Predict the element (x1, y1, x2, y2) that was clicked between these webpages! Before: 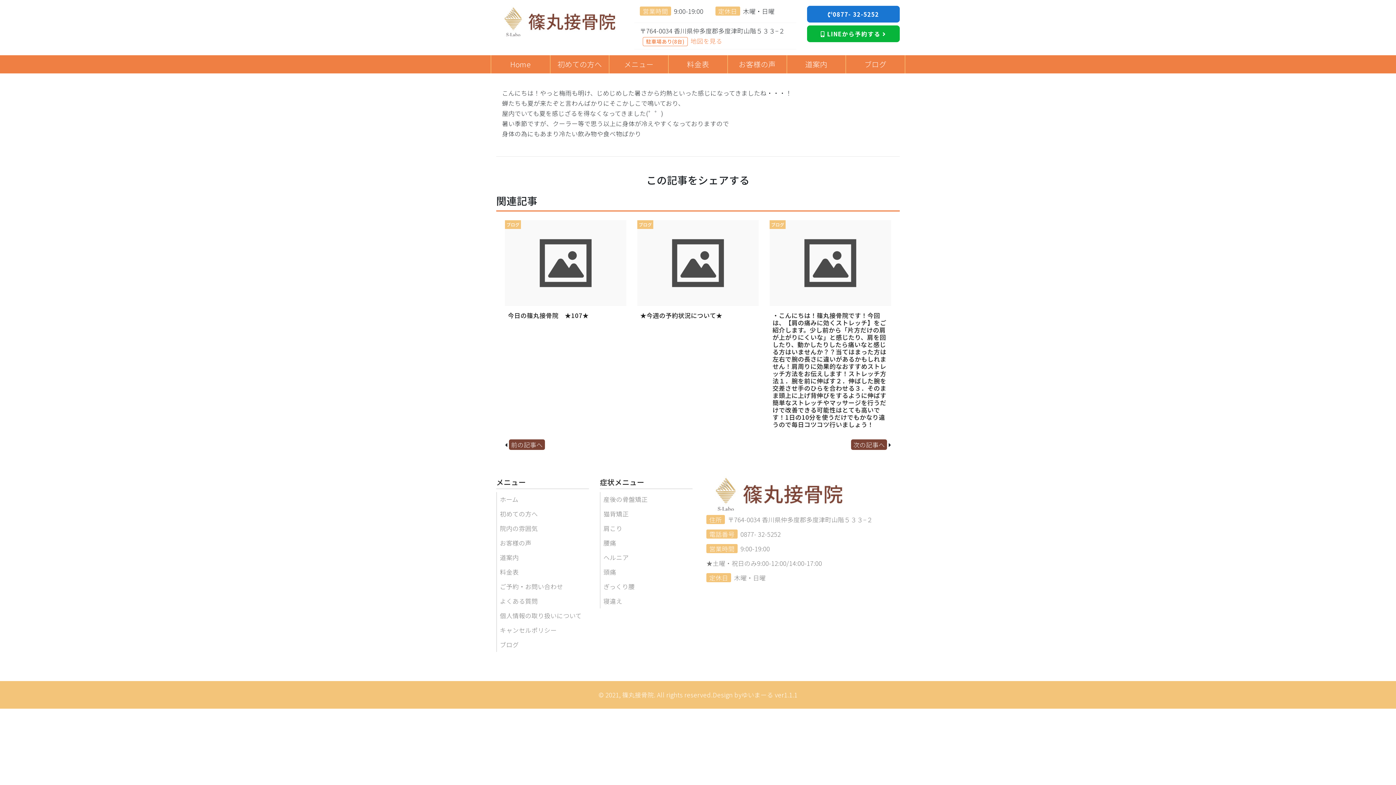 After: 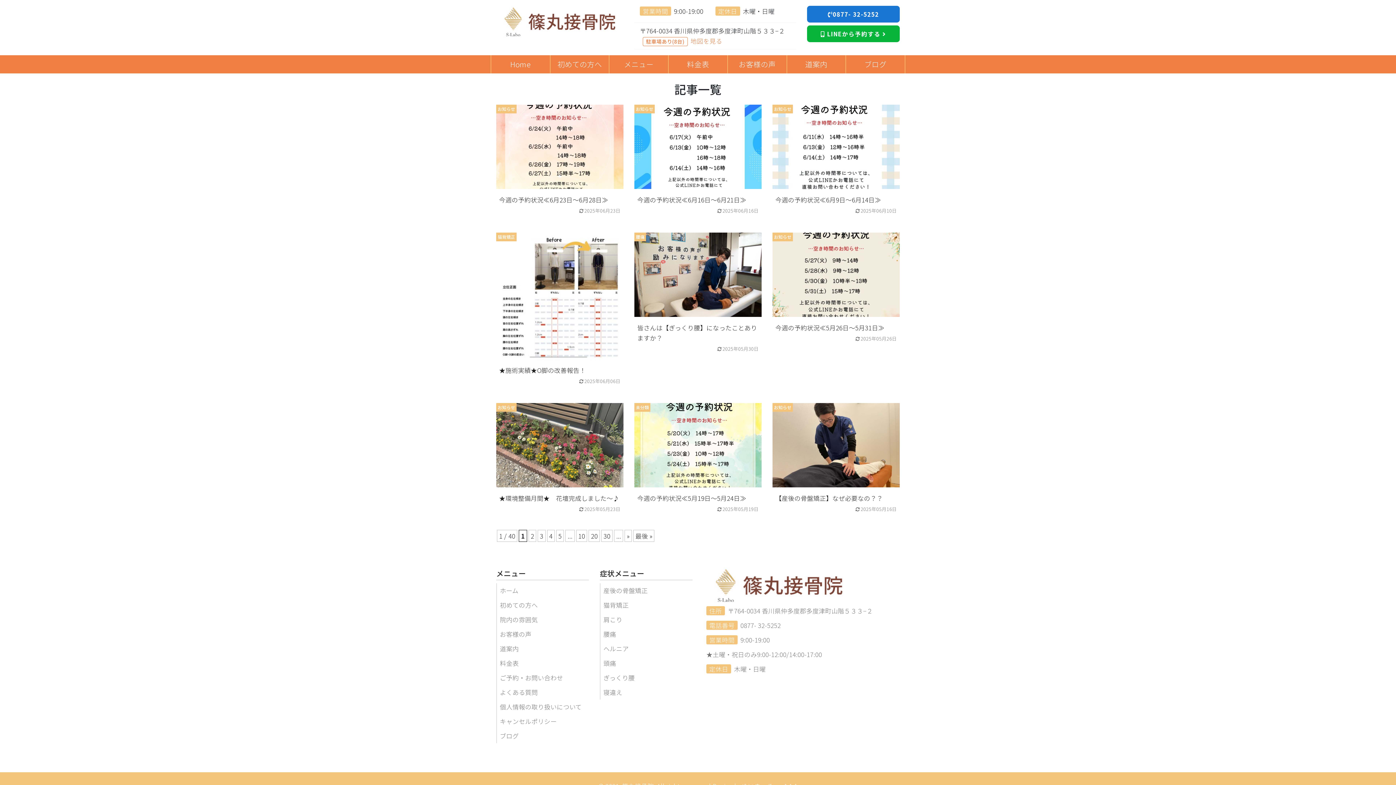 Action: bbox: (500, 640, 518, 649) label: ブログ